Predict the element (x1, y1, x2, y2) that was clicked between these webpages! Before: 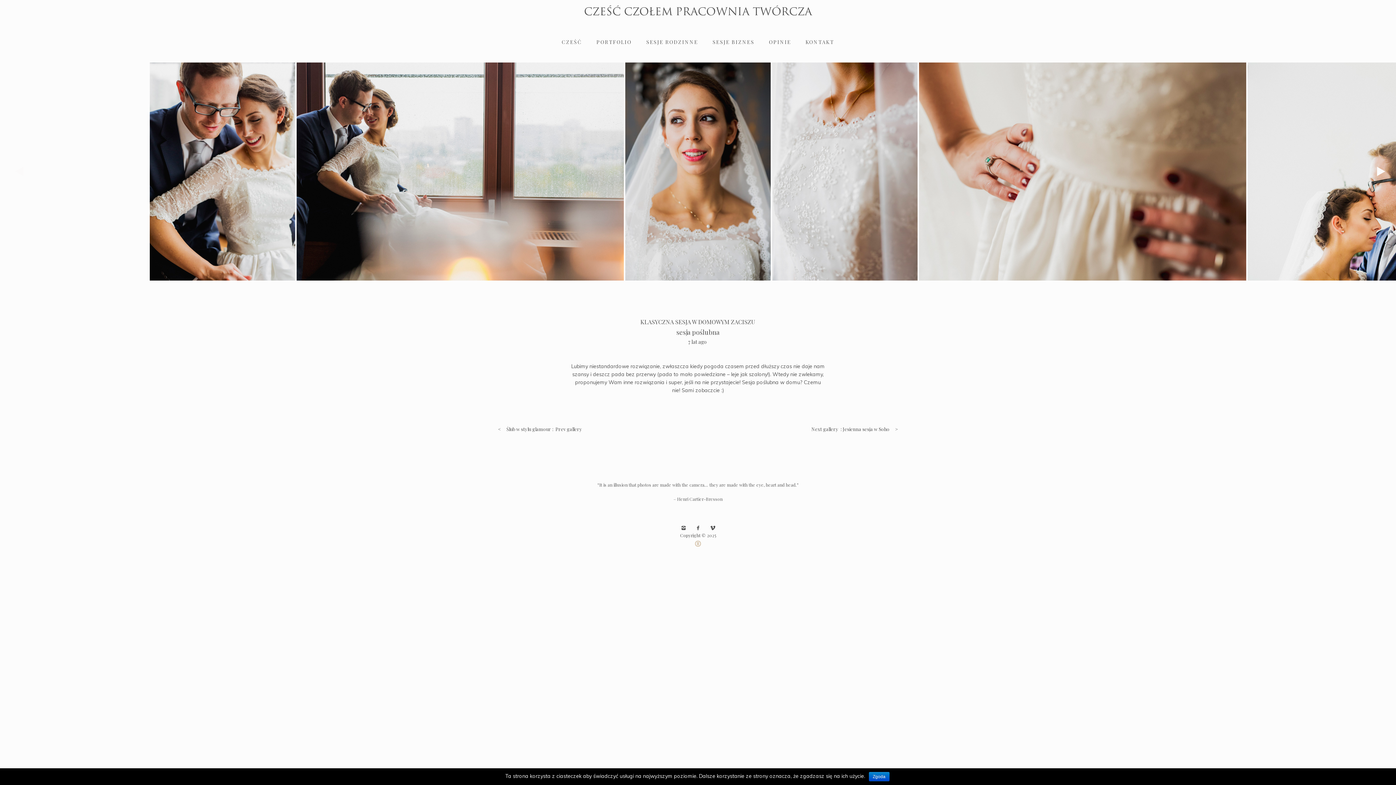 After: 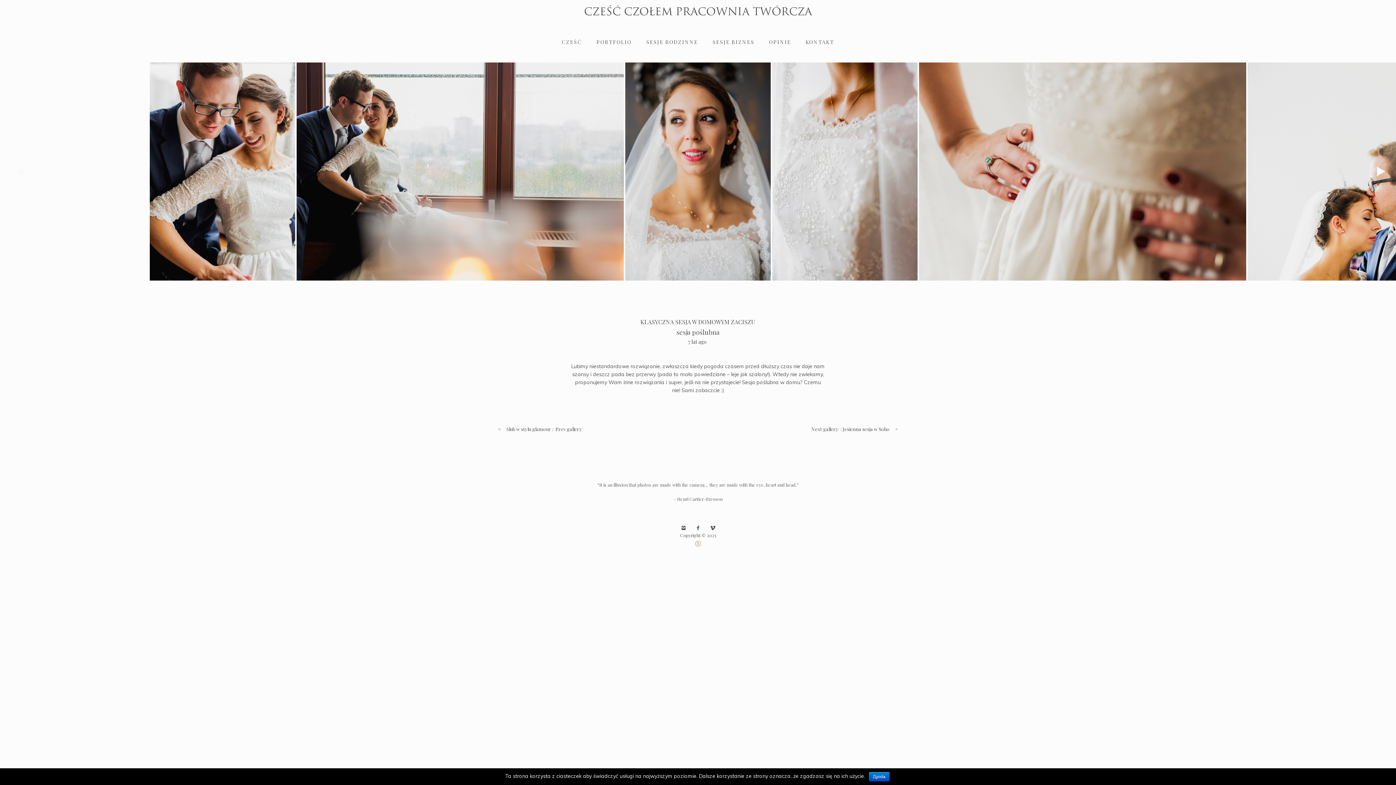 Action: bbox: (688, 338, 706, 345) label: 7 lat ago